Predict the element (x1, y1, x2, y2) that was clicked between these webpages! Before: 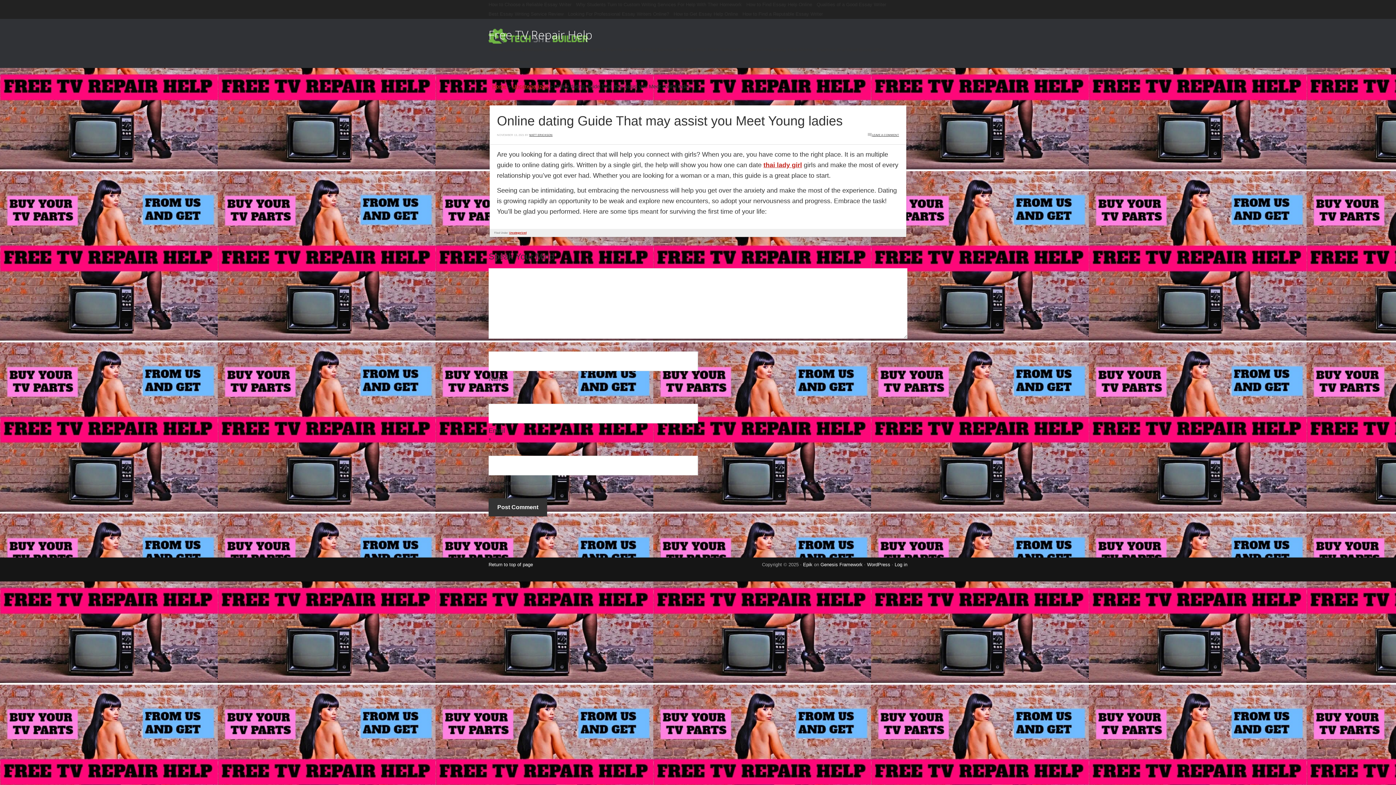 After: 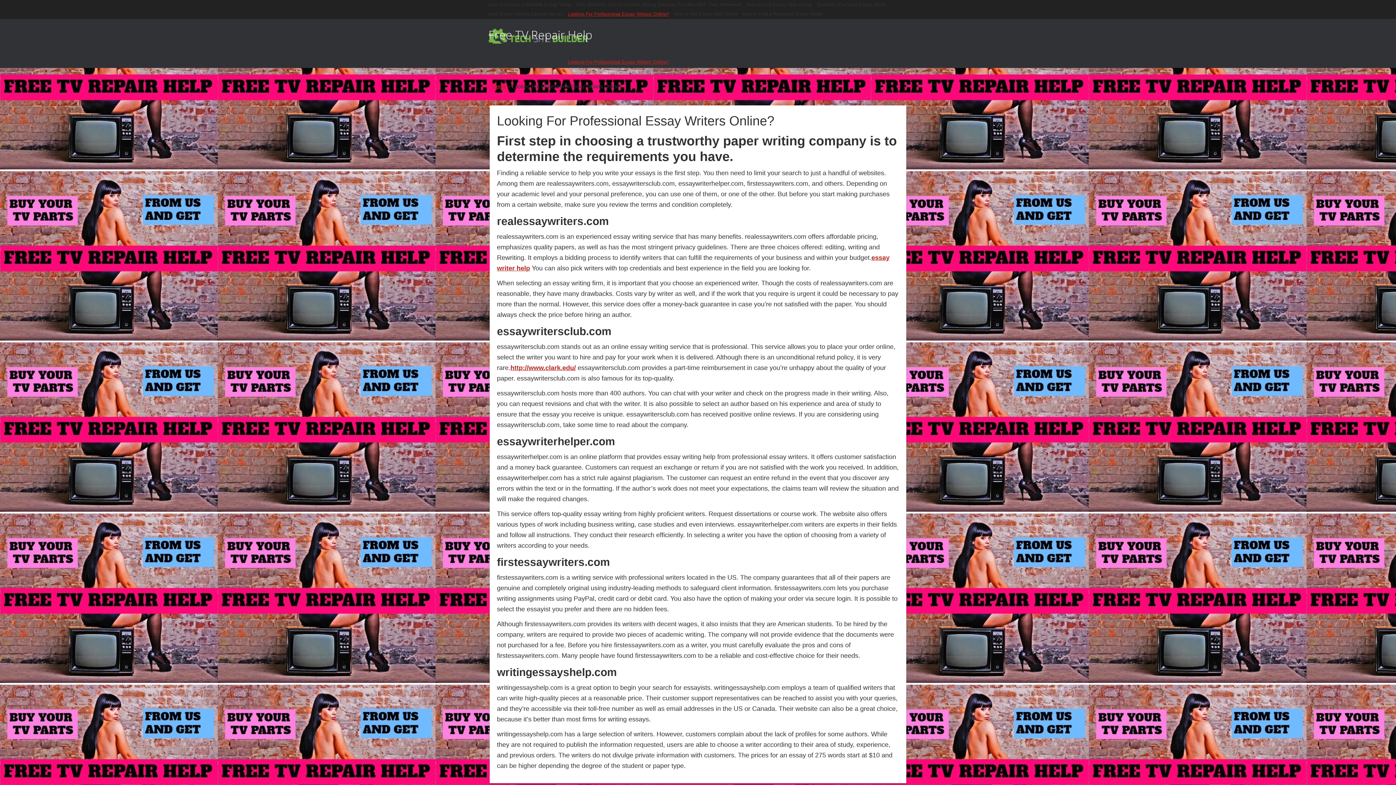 Action: bbox: (568, 9, 673, 18) label: Looking For Professional Essay Writers Online?